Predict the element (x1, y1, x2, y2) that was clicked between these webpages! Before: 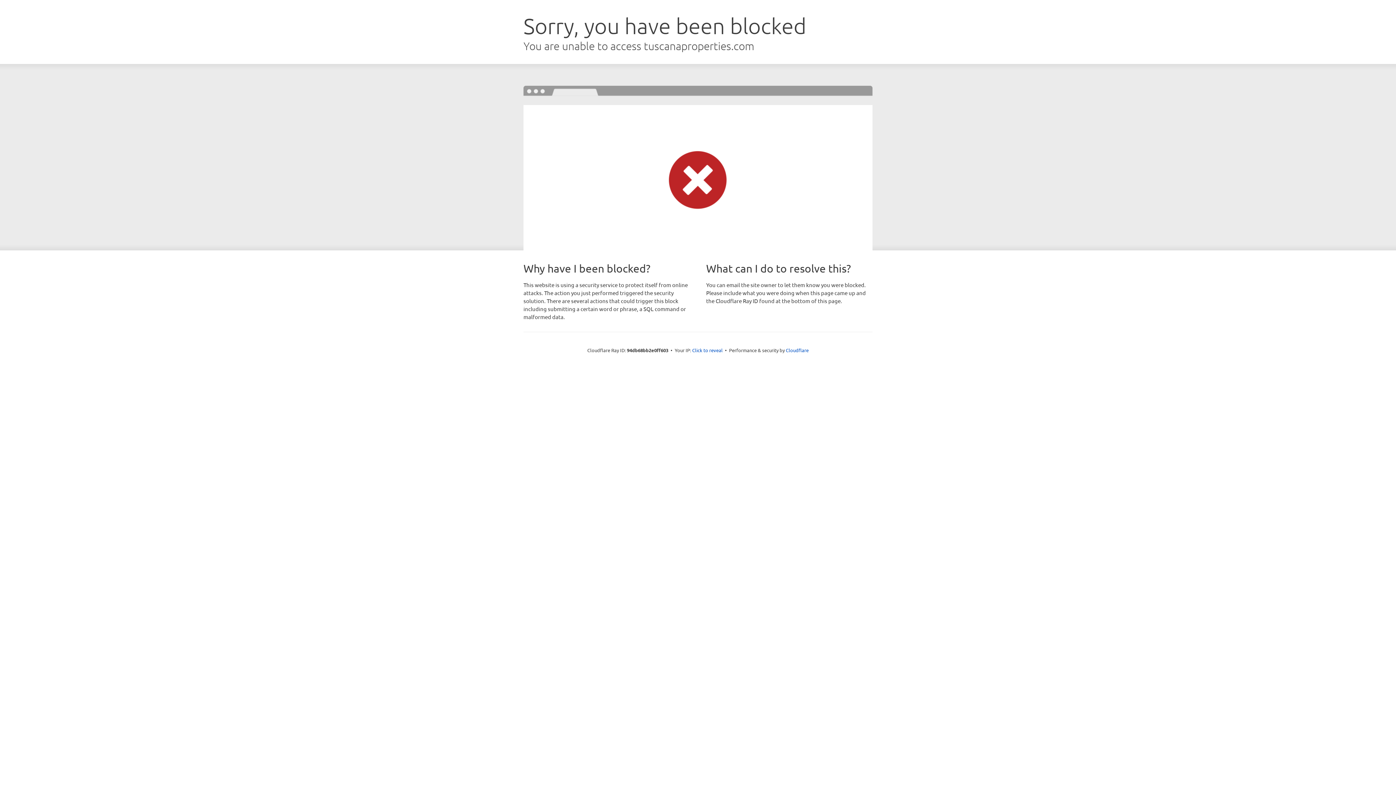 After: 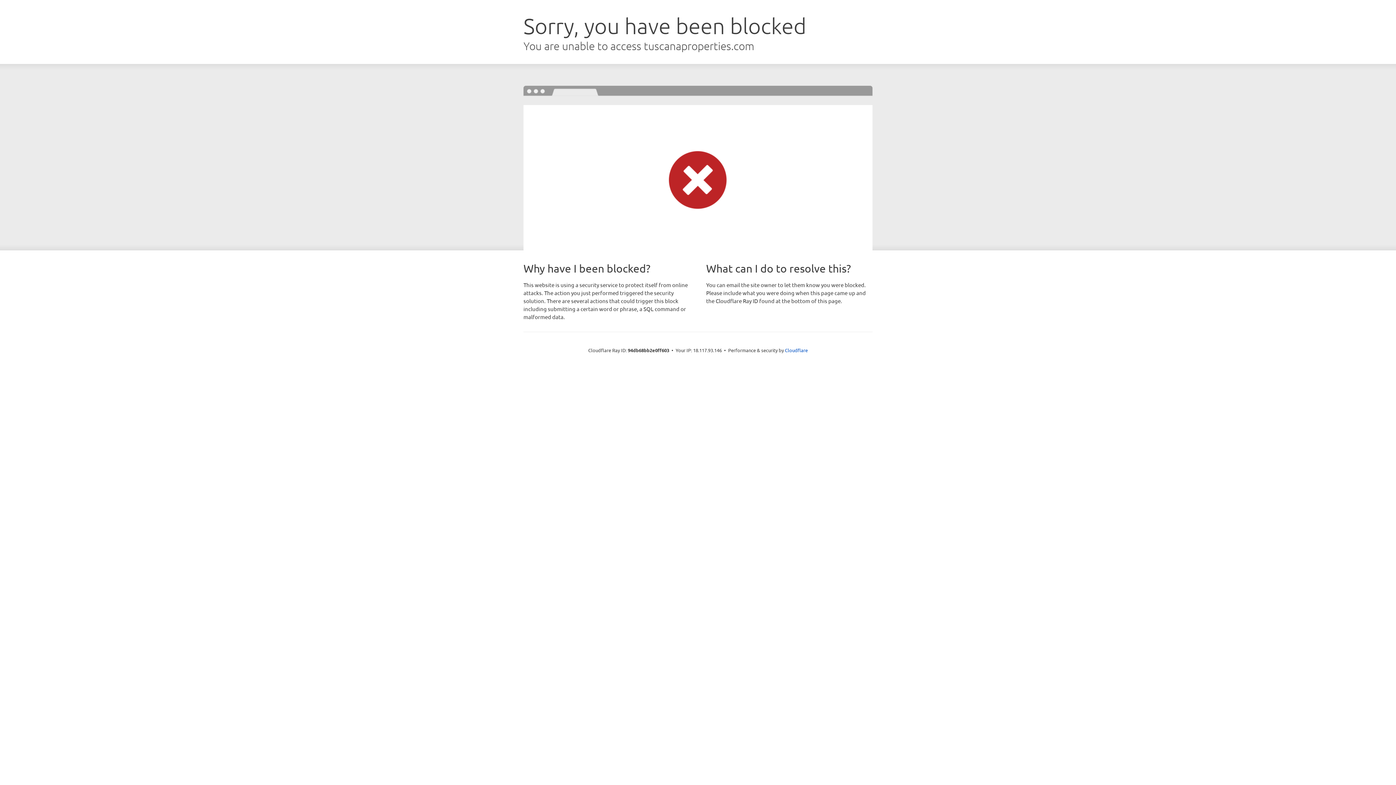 Action: label: Click to reveal bbox: (692, 346, 722, 353)